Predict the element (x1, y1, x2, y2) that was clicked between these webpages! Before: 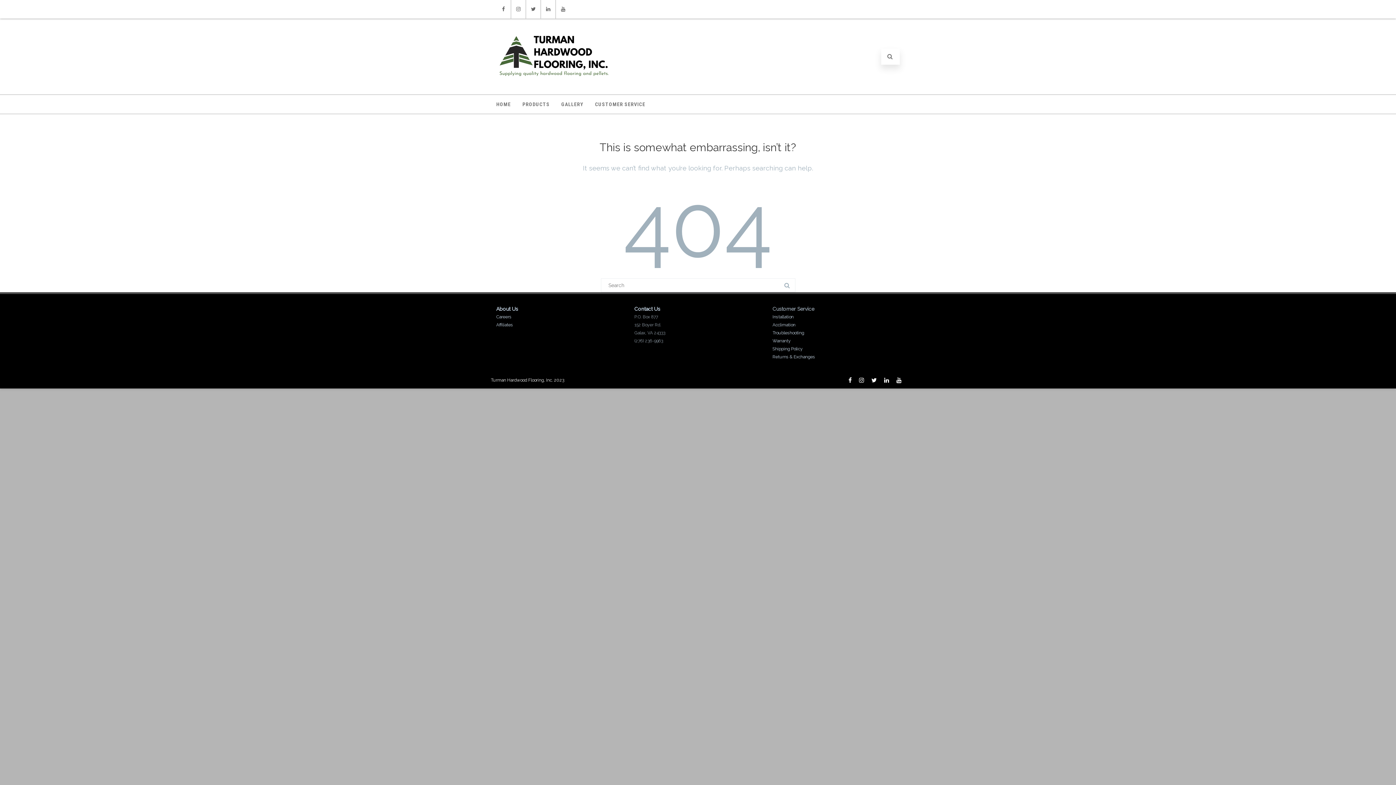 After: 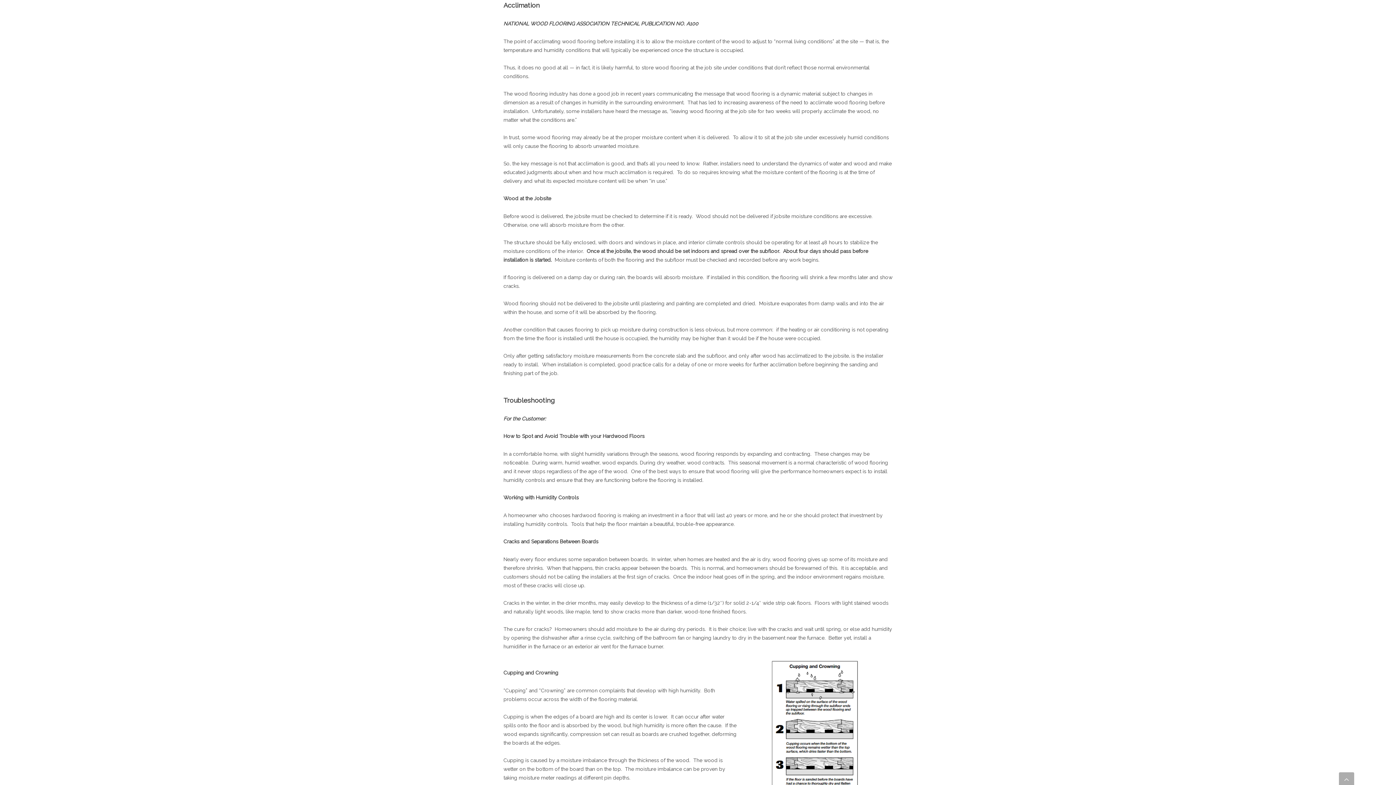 Action: bbox: (772, 322, 795, 327) label: Acclimation